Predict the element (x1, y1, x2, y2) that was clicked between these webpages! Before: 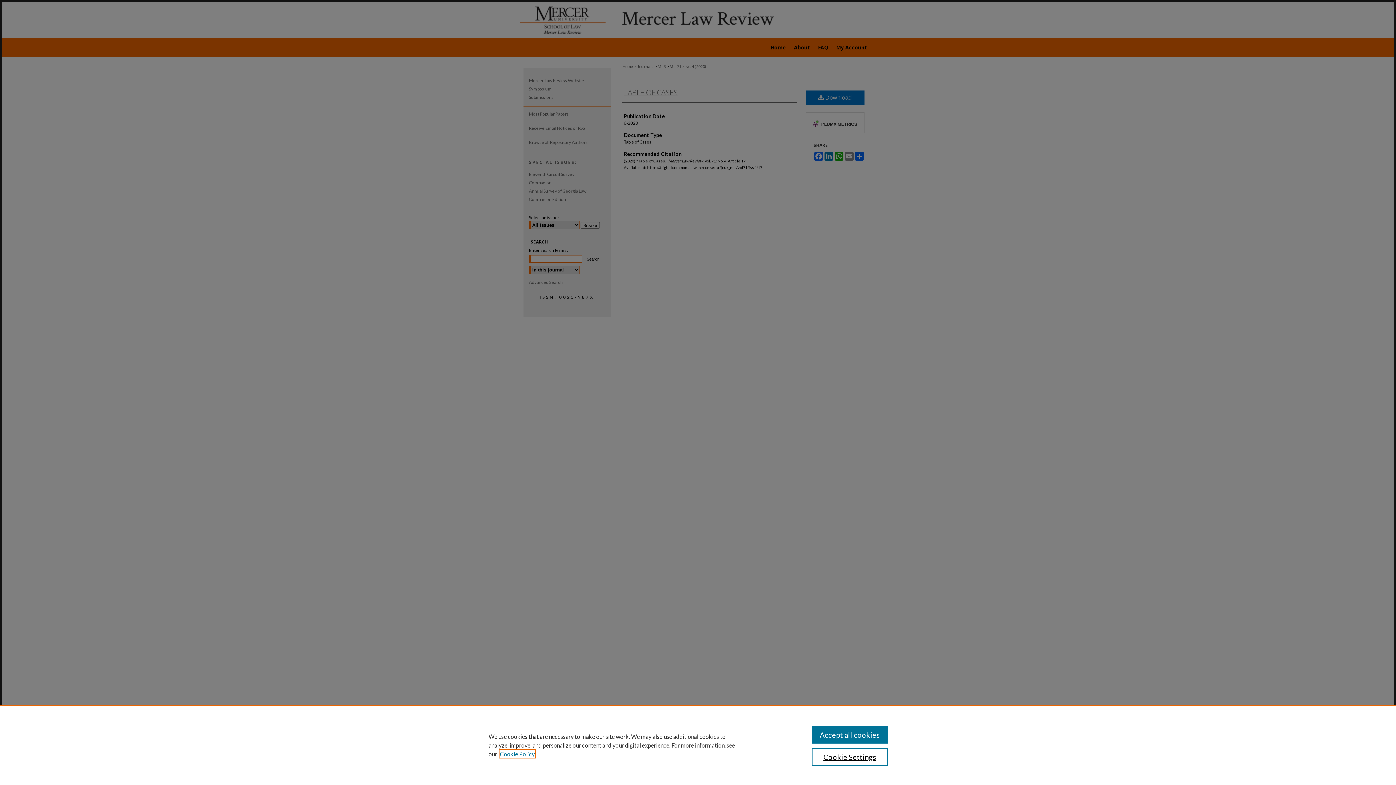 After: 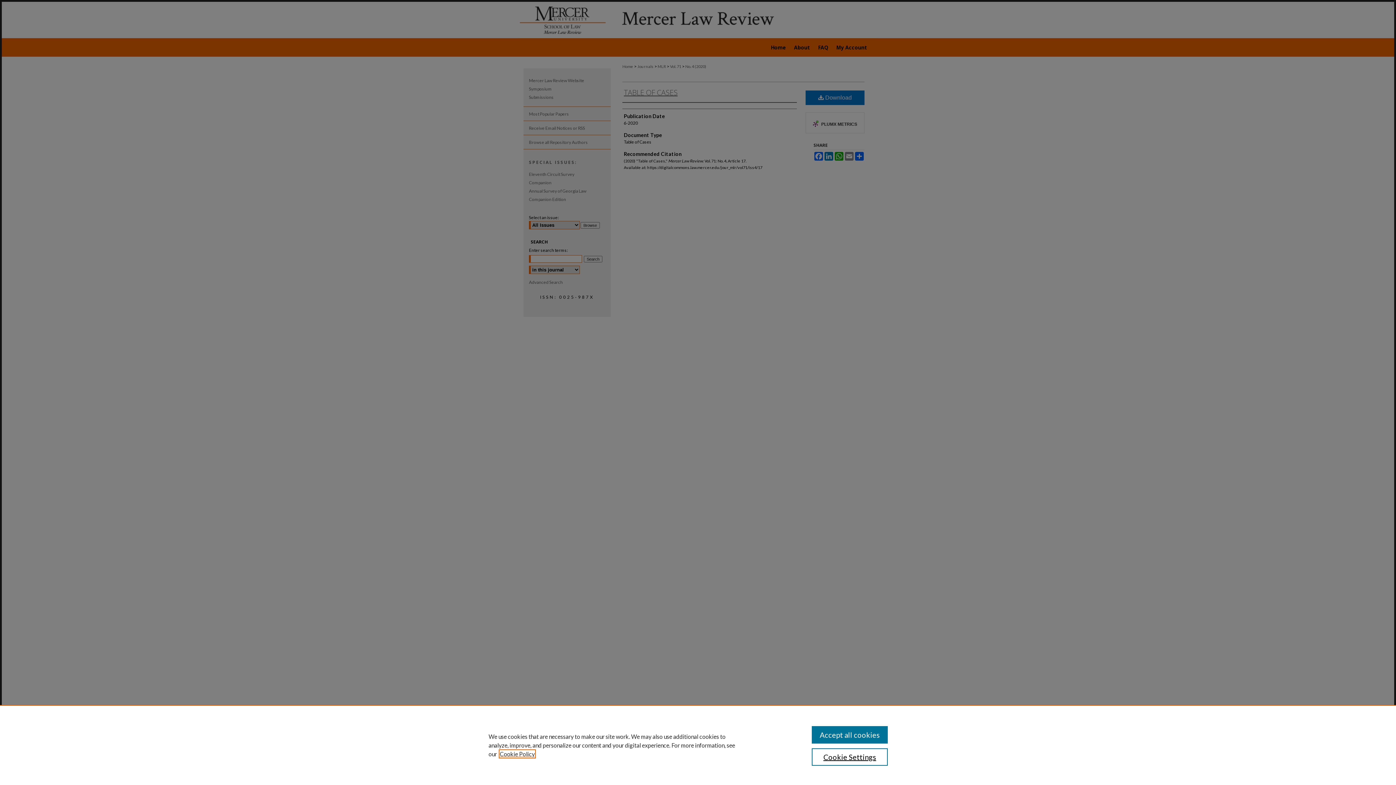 Action: label: , opens in a new tab bbox: (500, 750, 534, 757)